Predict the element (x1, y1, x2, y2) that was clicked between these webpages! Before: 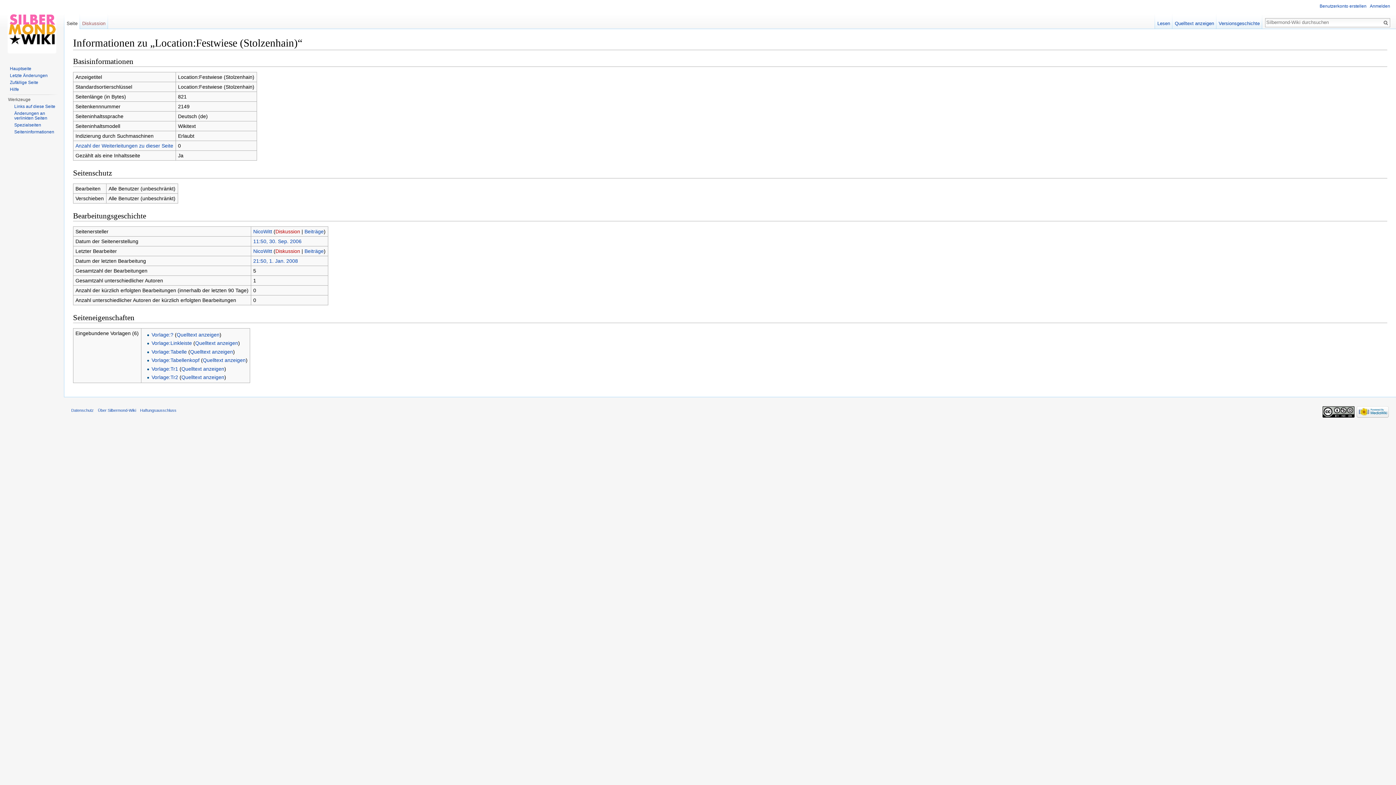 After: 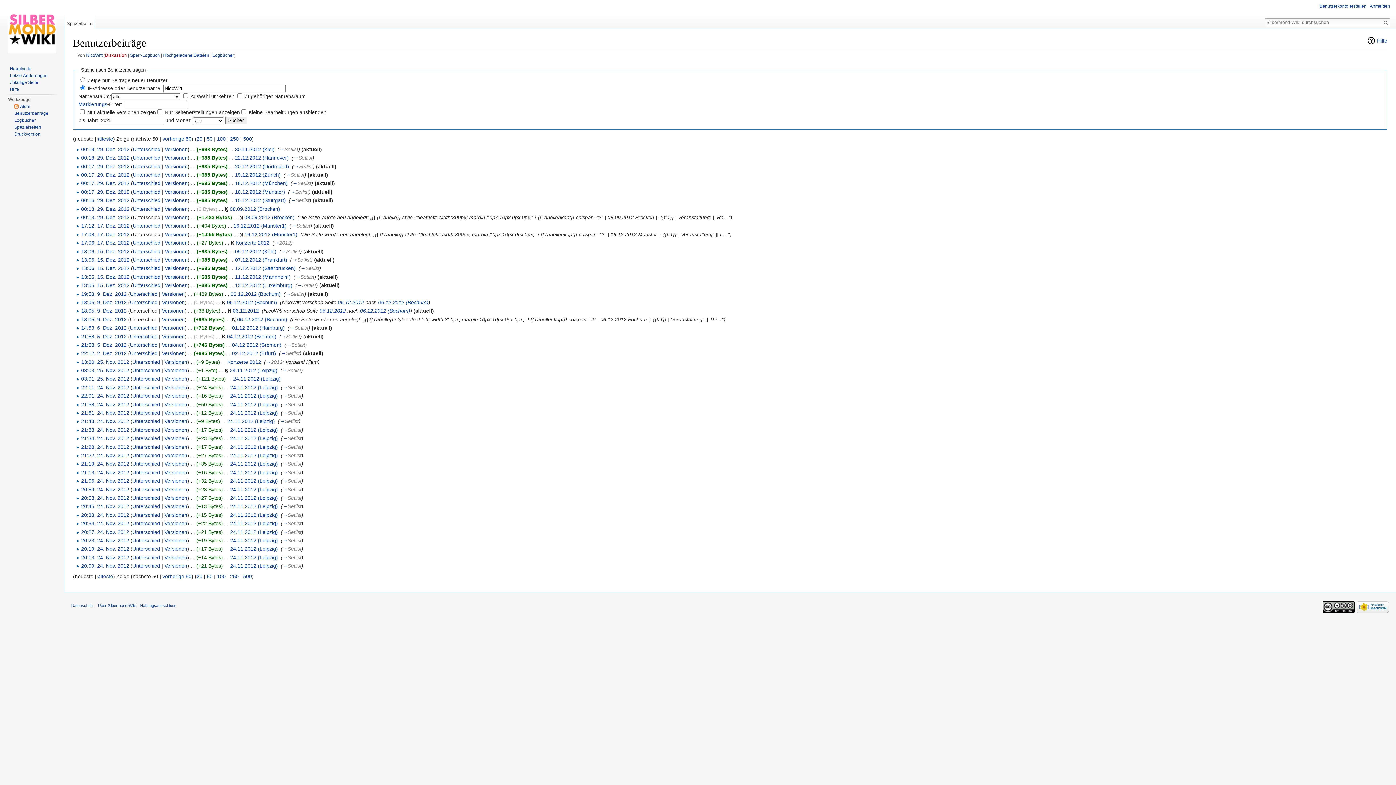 Action: label: Beiträge bbox: (304, 248, 323, 254)